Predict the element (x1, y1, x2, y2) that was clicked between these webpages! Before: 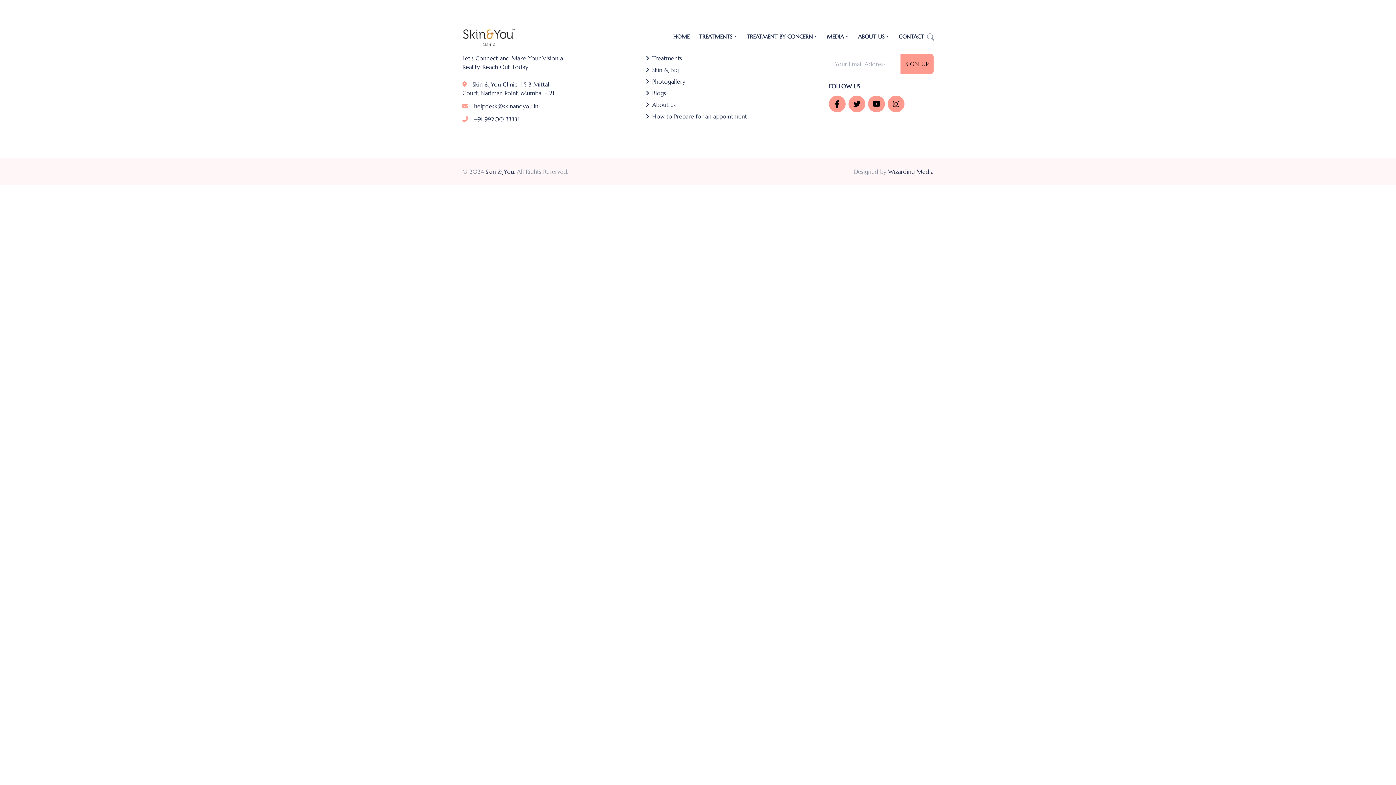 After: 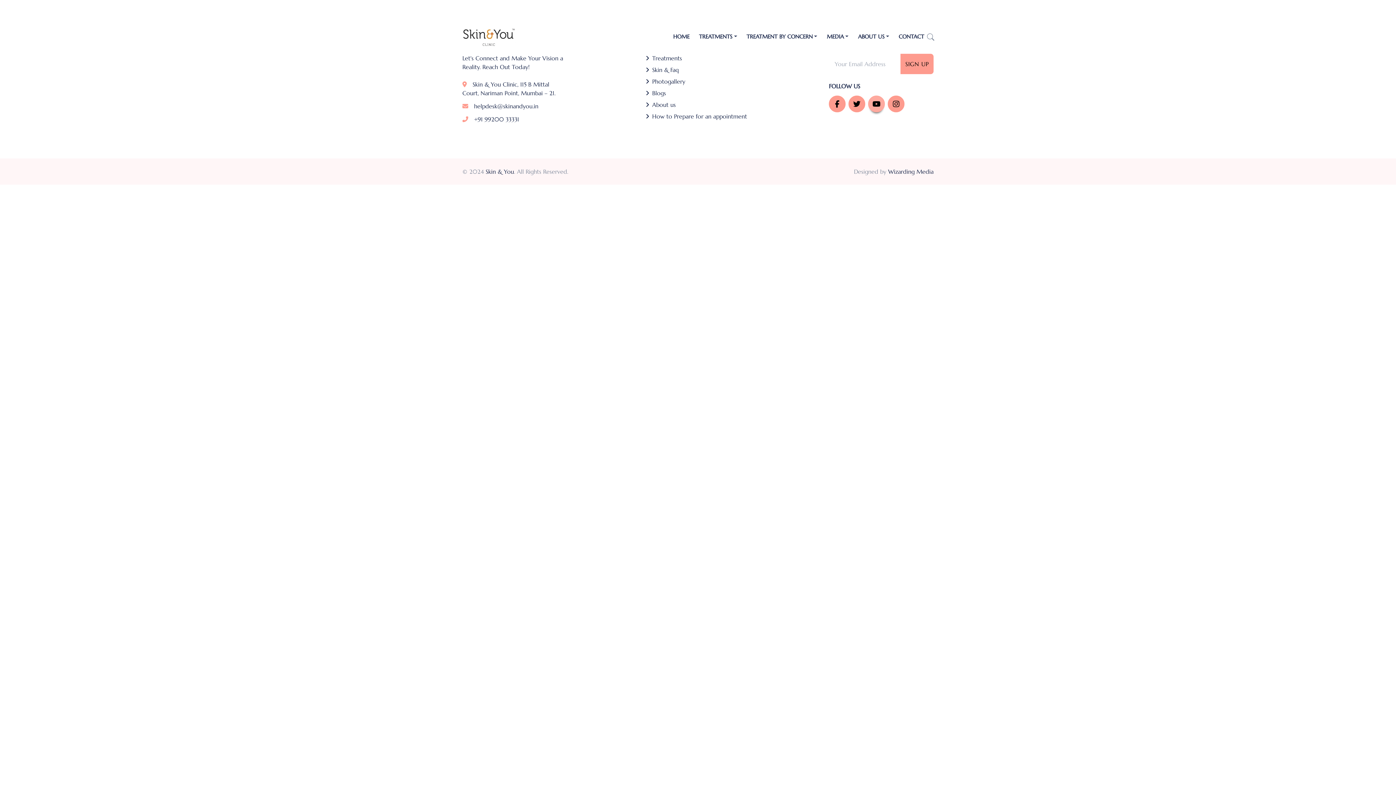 Action: bbox: (868, 95, 885, 112)